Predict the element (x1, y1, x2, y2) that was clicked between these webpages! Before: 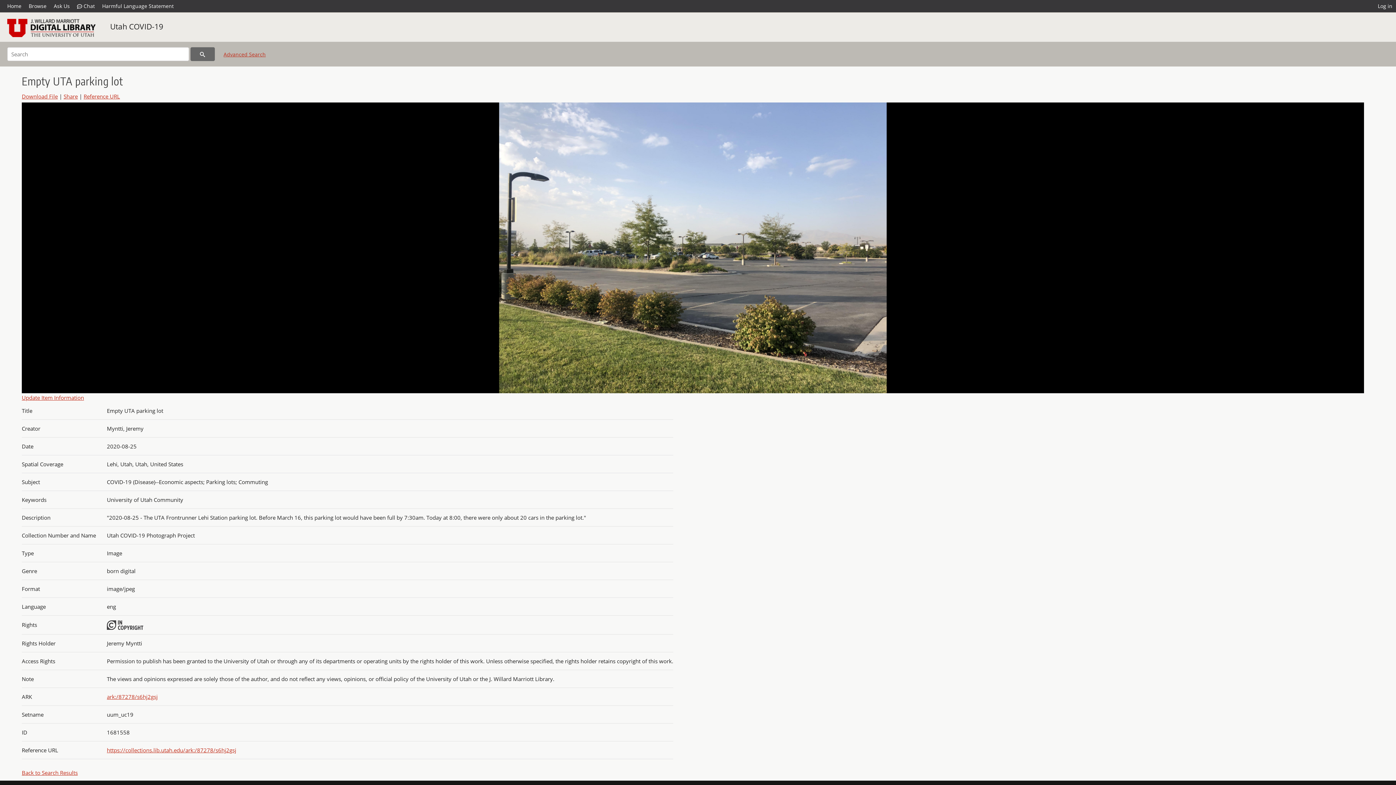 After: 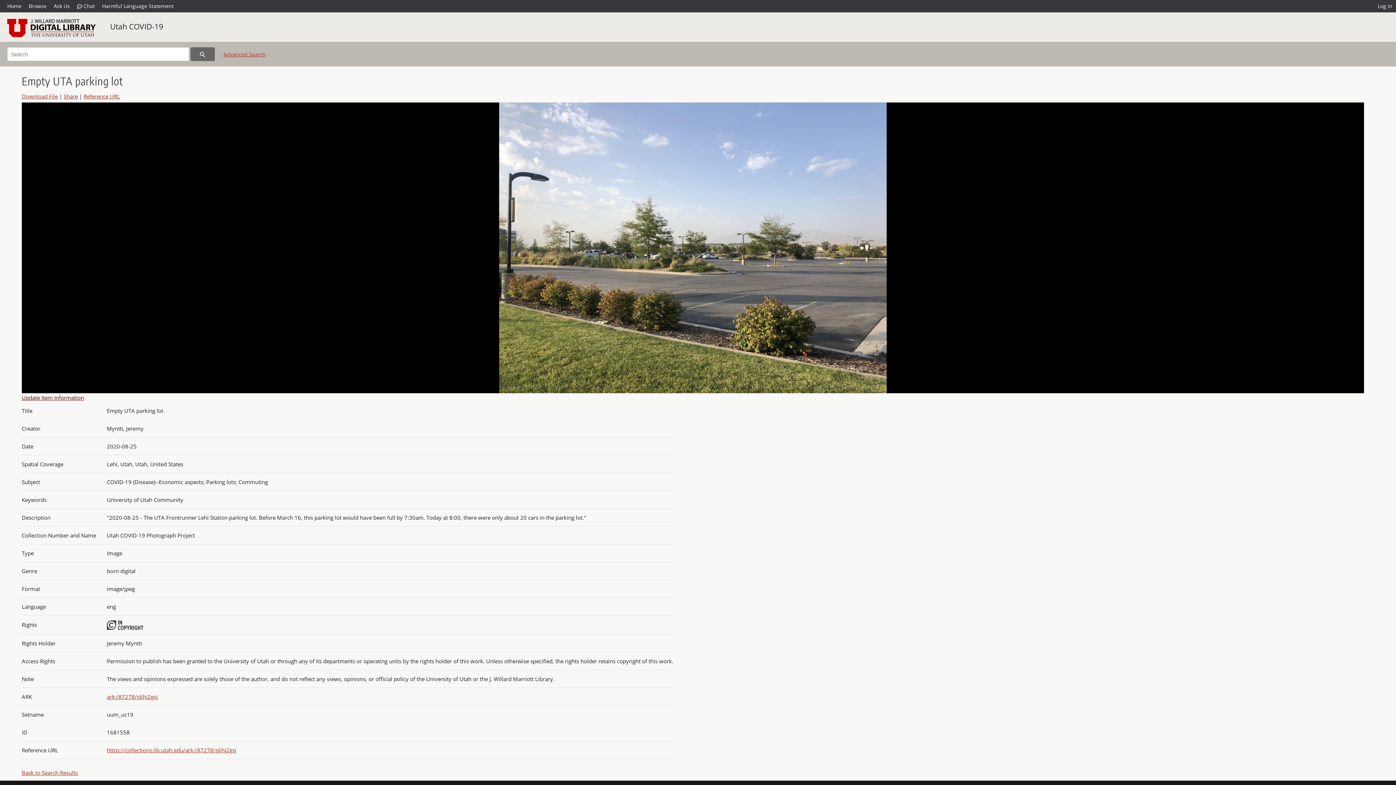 Action: bbox: (21, 394, 84, 401) label: Update Item Information